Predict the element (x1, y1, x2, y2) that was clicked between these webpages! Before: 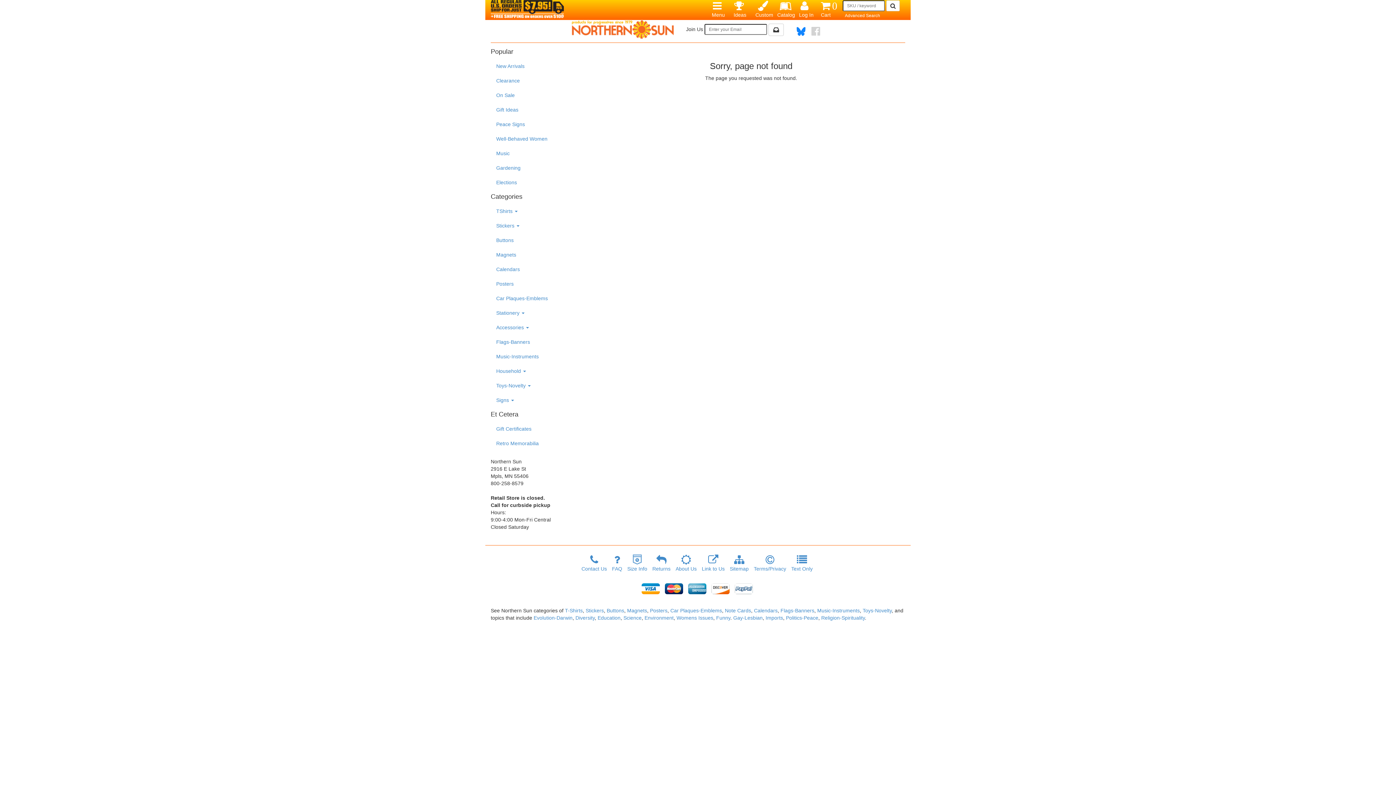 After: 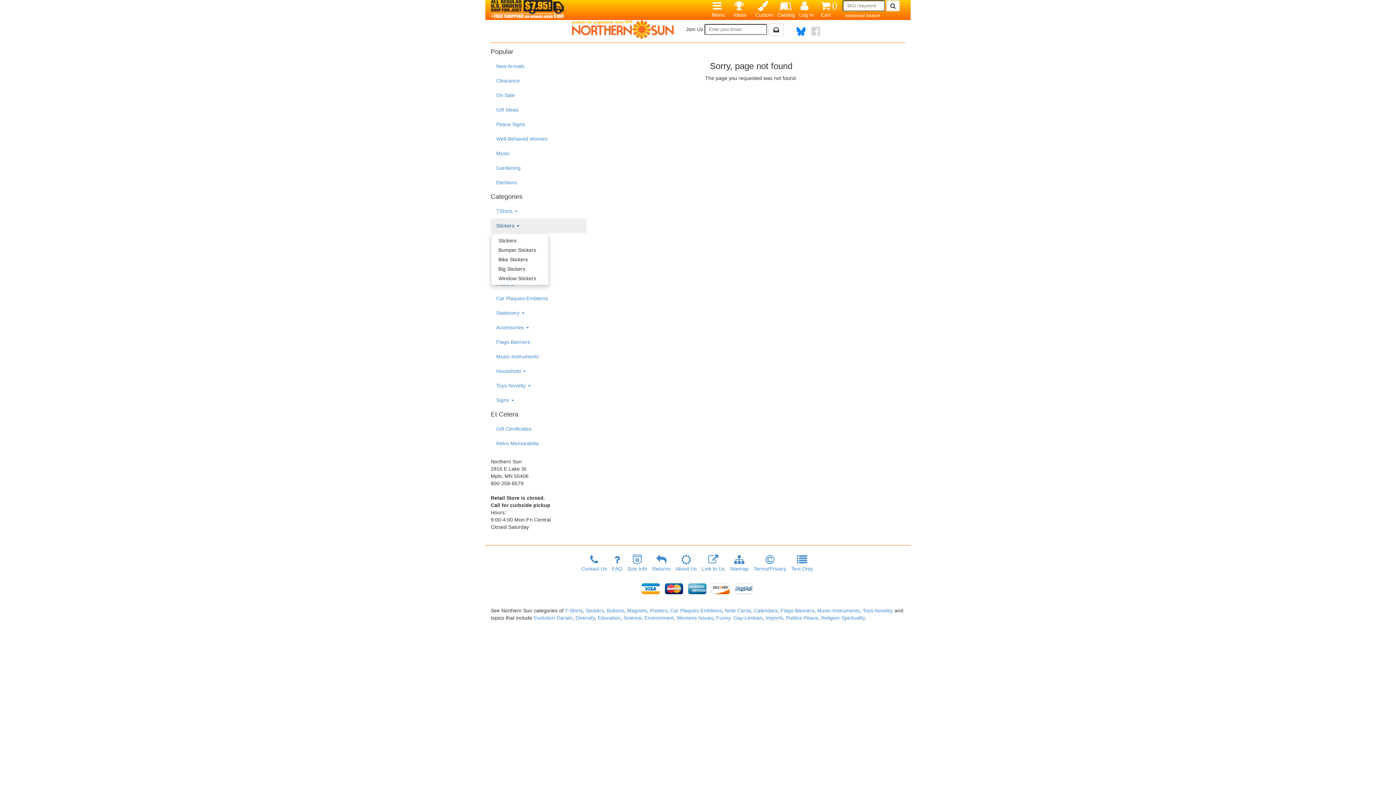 Action: label: Stickers  bbox: (490, 218, 586, 233)